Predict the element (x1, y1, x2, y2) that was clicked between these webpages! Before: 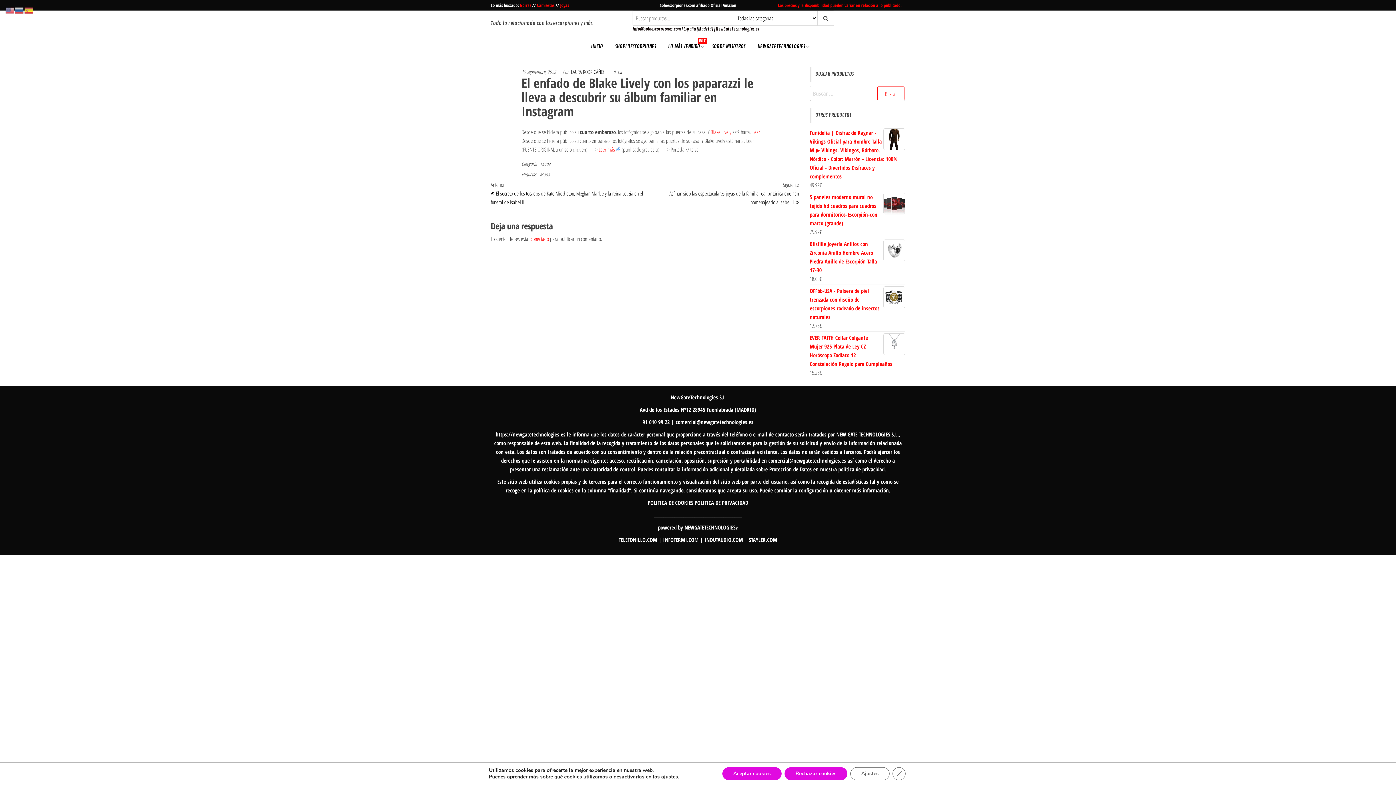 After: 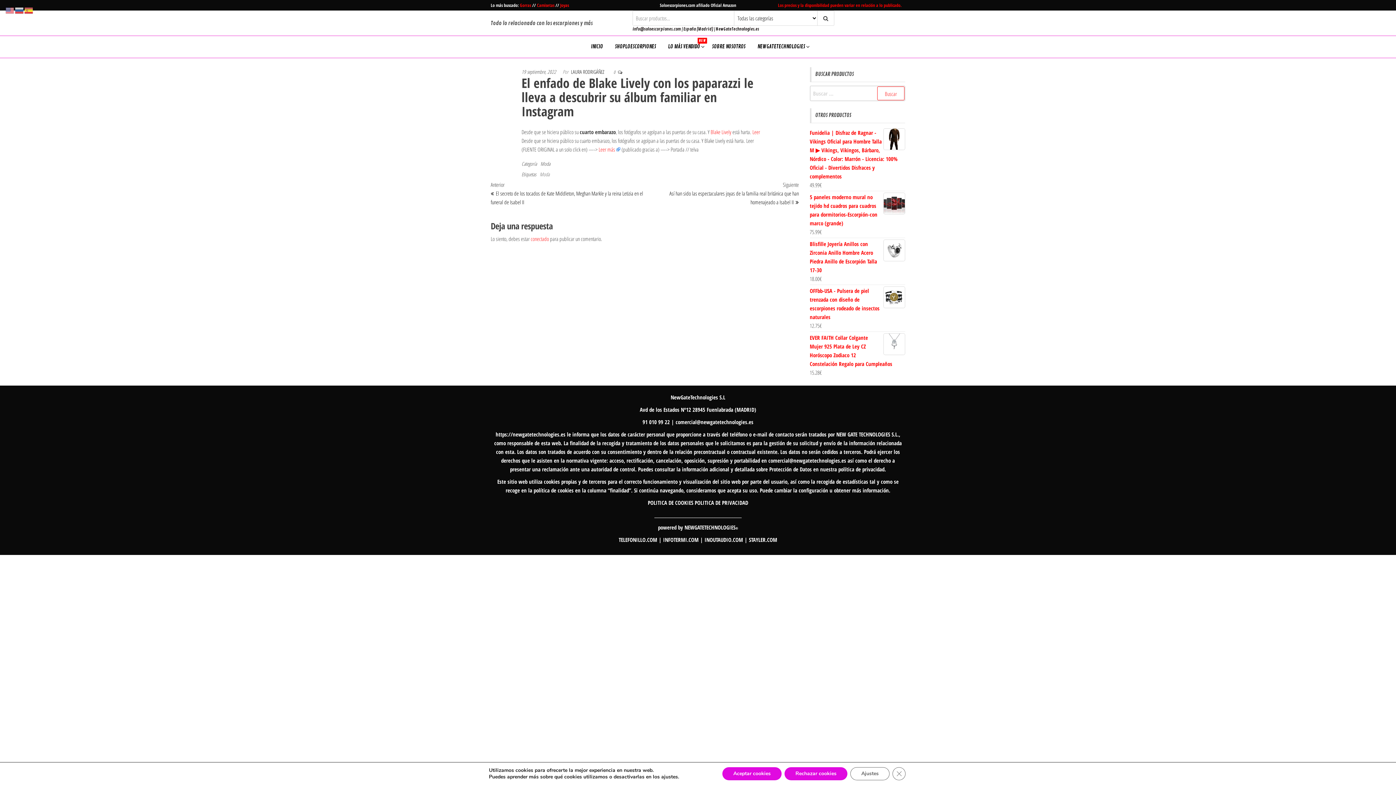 Action: label: Soloescorpiones.com afiliado Oficial Amazon bbox: (660, 2, 736, 8)